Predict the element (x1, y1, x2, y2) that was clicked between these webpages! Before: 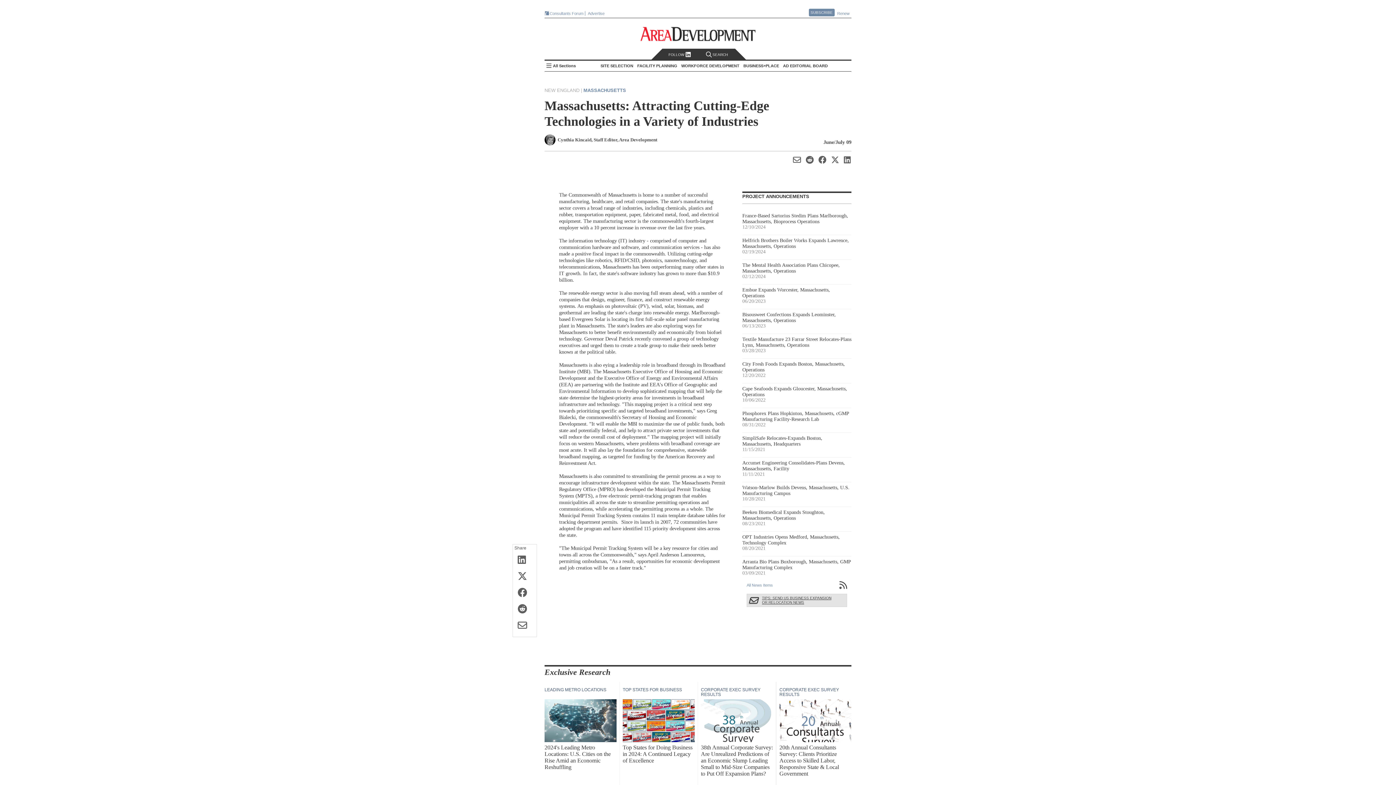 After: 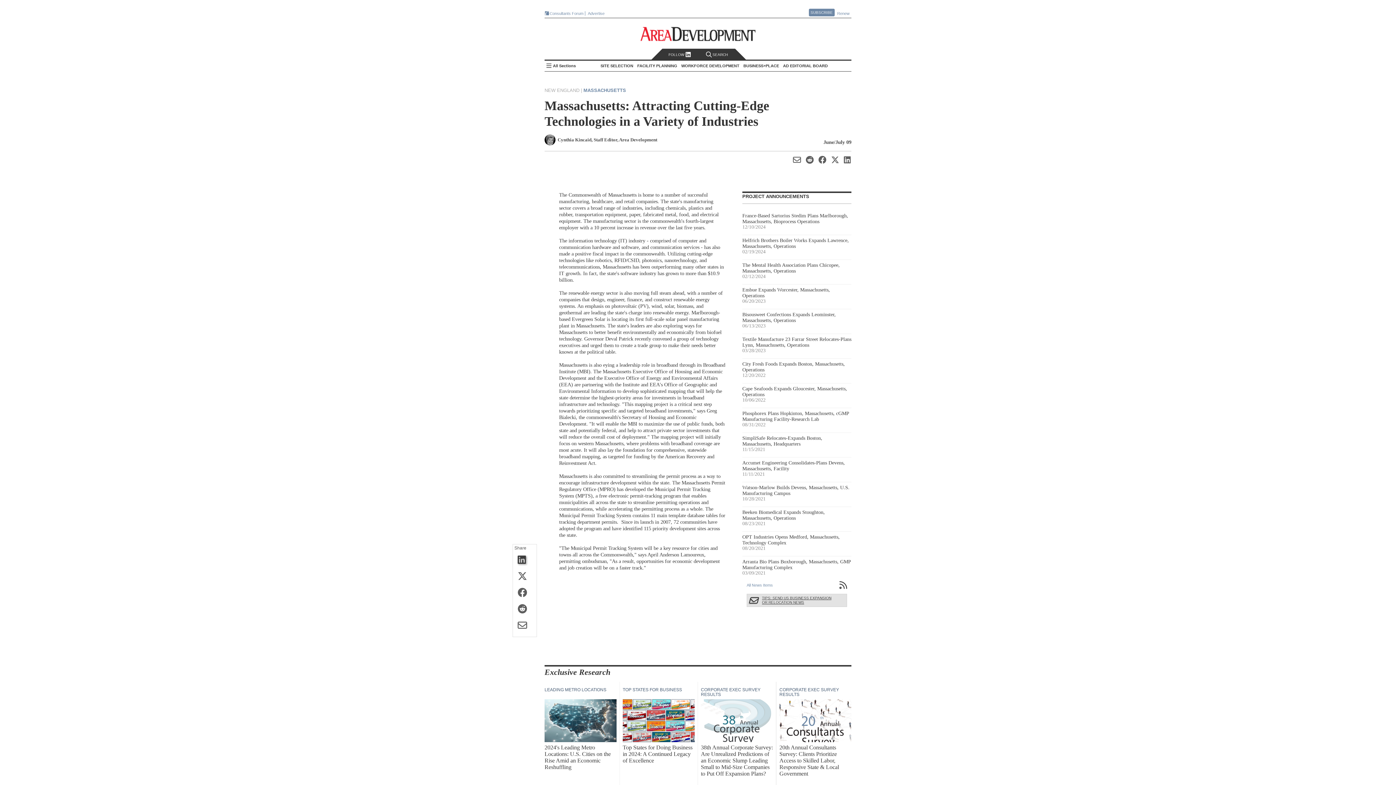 Action: bbox: (513, 554, 536, 567)